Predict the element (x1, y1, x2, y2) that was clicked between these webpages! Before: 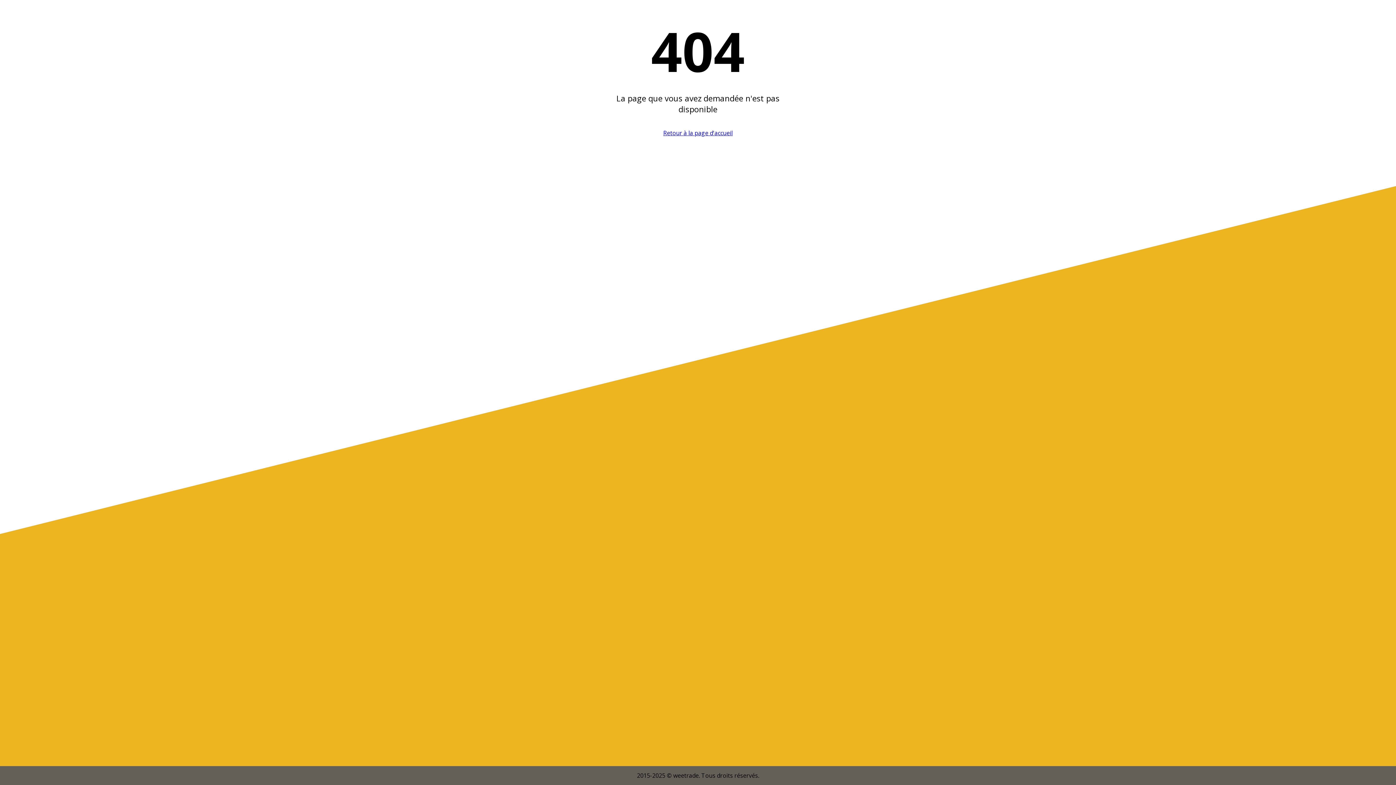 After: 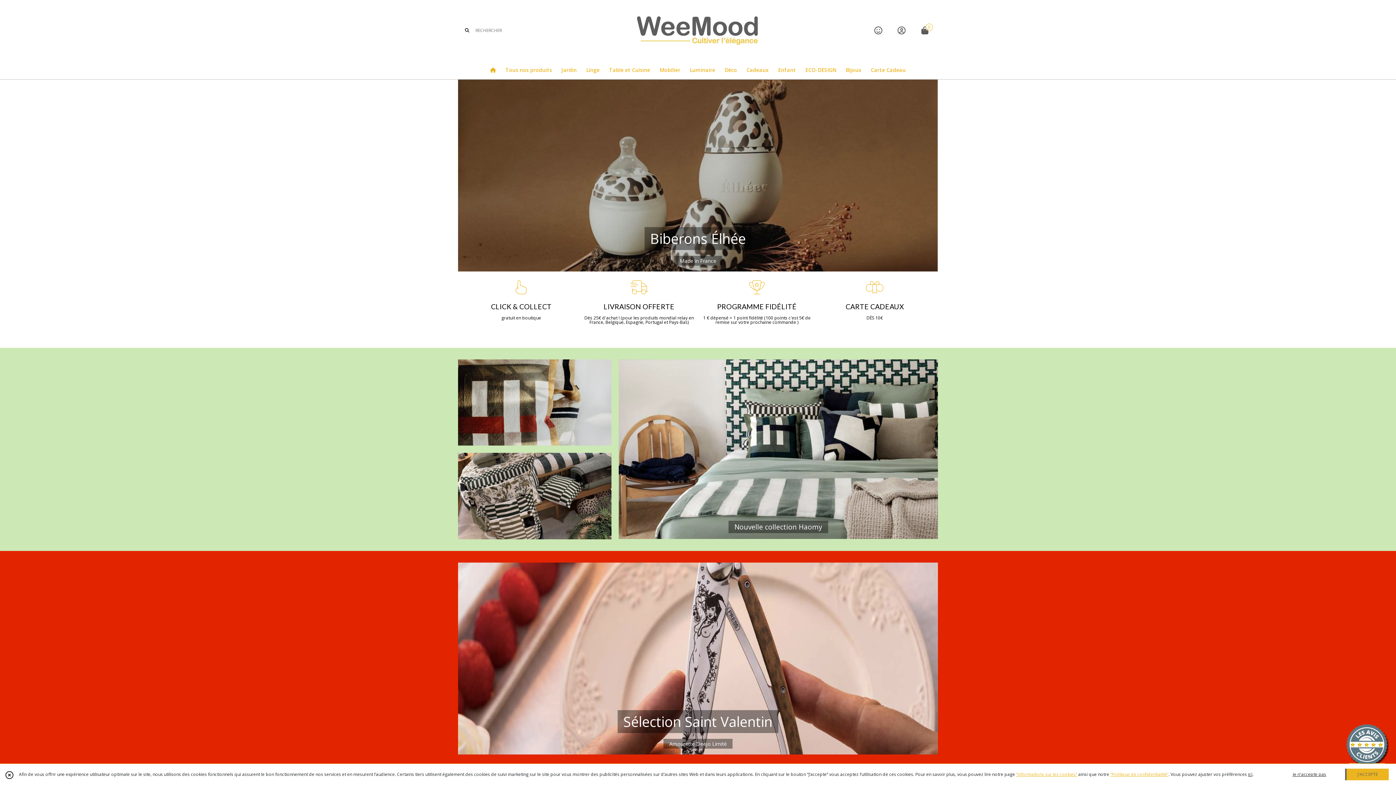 Action: label: Retour à la page d'accueil bbox: (663, 129, 732, 137)